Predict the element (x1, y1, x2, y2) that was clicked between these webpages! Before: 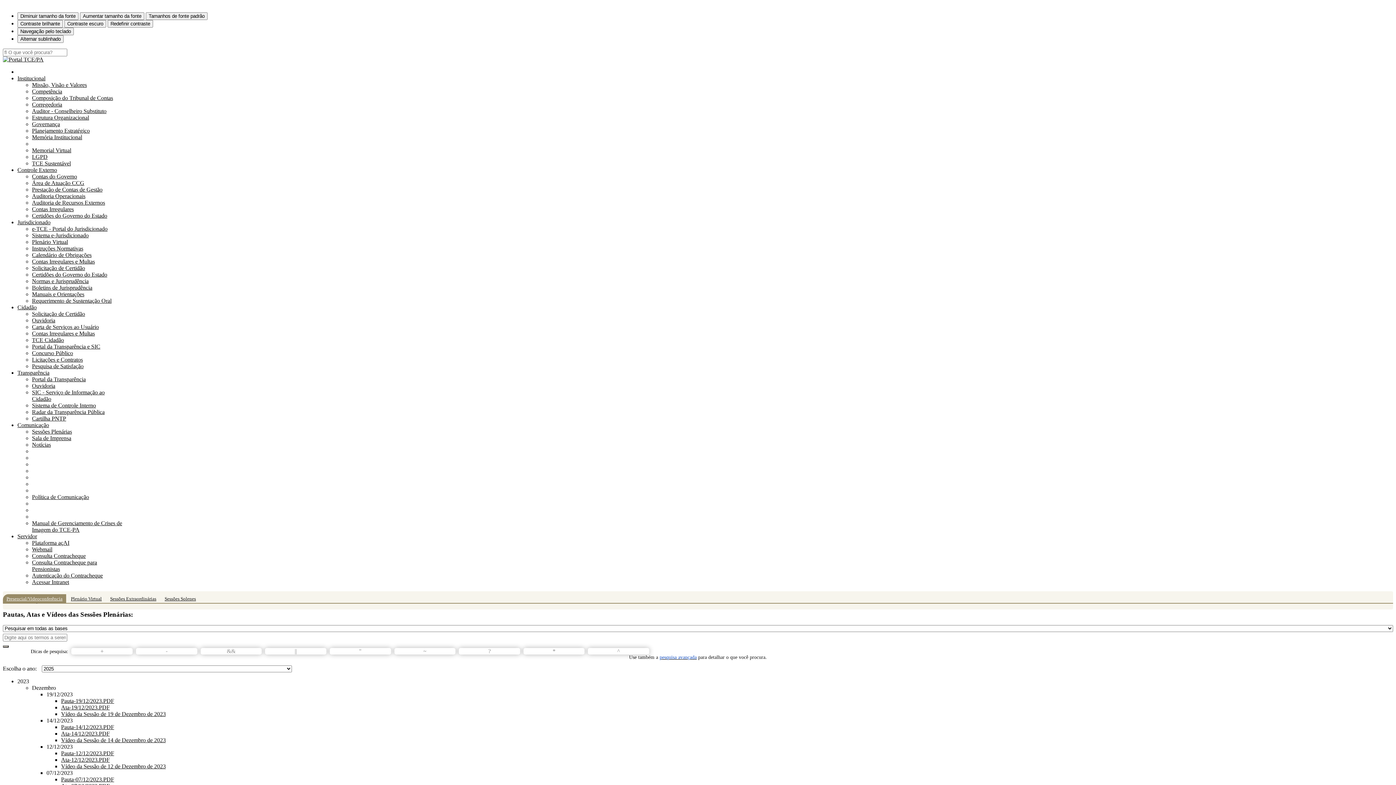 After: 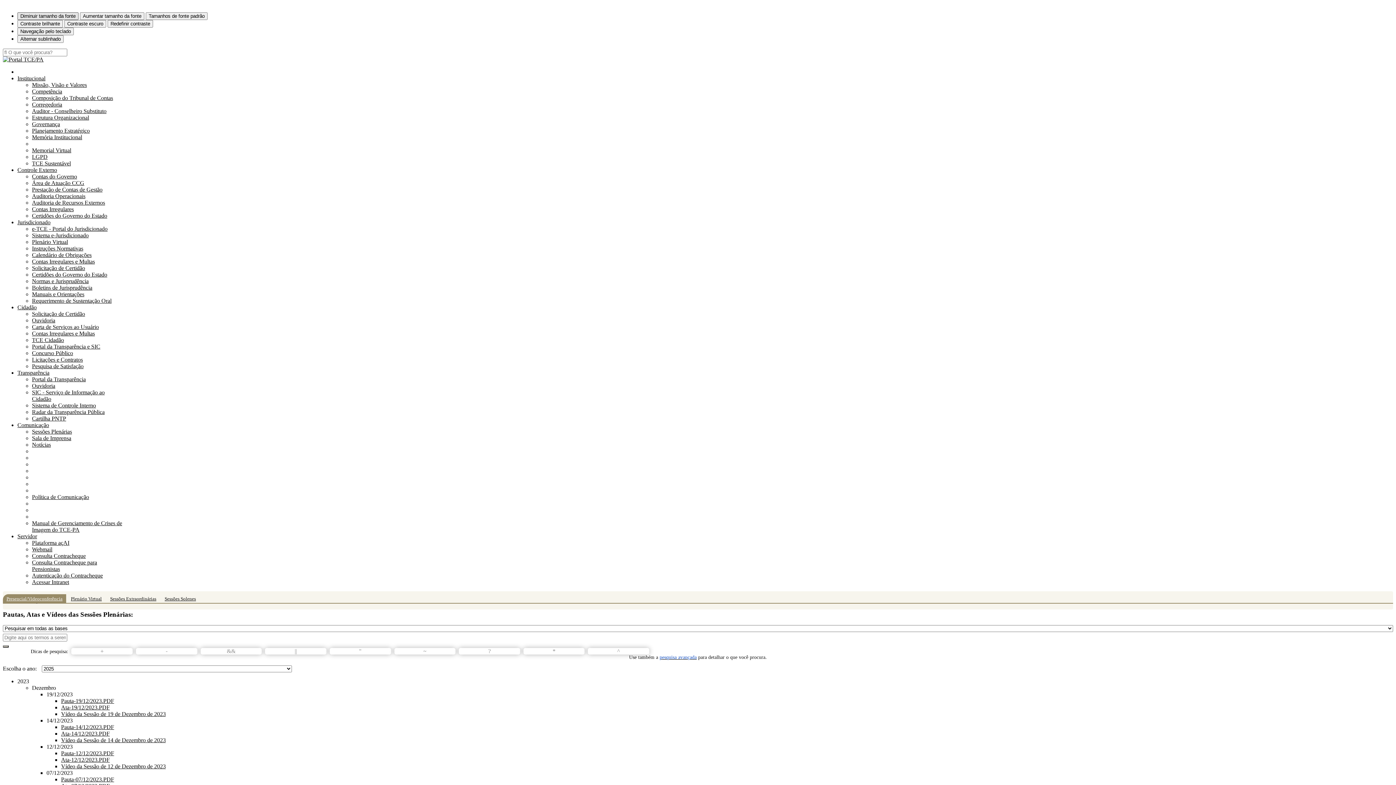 Action: bbox: (17, 12, 78, 20) label: Diminuir tamanho da fonte